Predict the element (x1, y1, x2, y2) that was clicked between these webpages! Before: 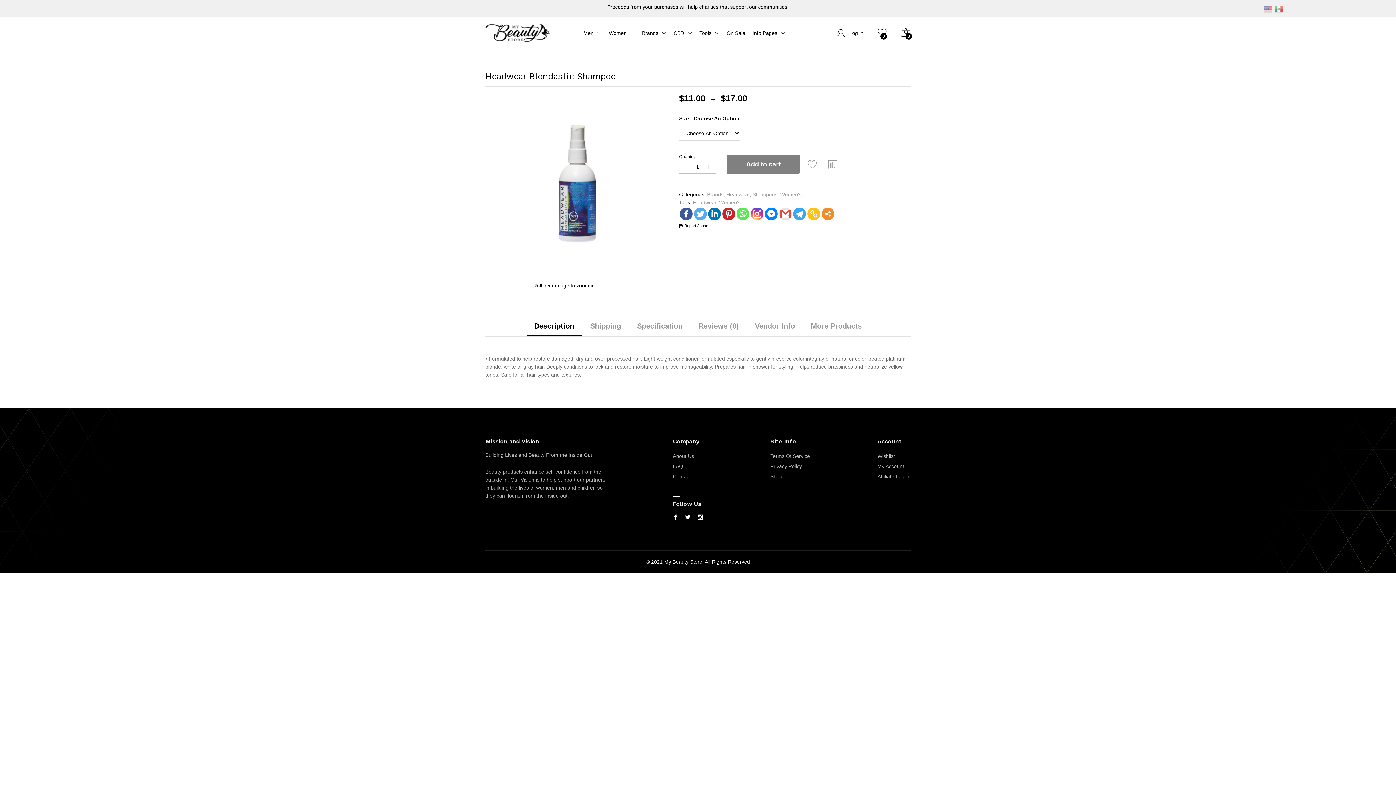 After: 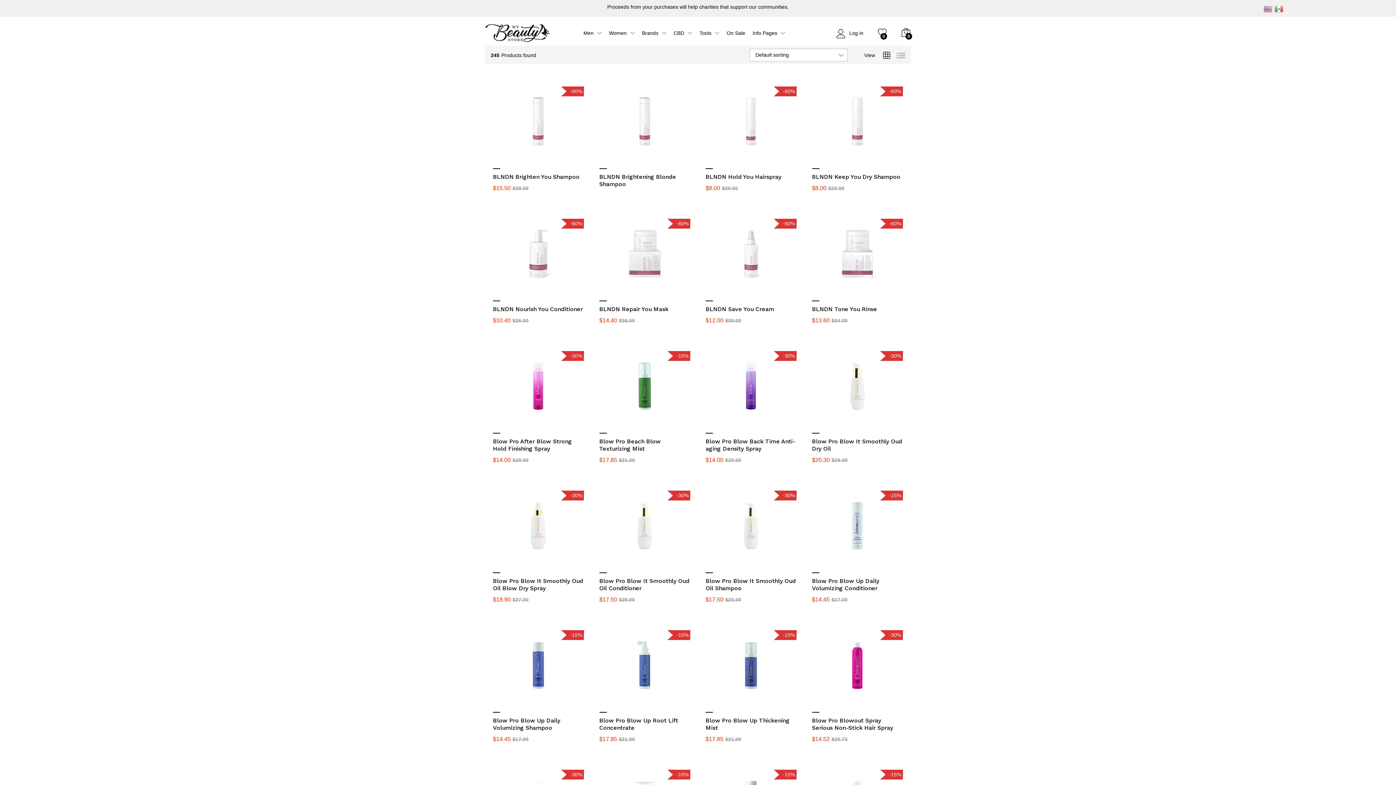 Action: label: Women's bbox: (780, 192, 801, 198)